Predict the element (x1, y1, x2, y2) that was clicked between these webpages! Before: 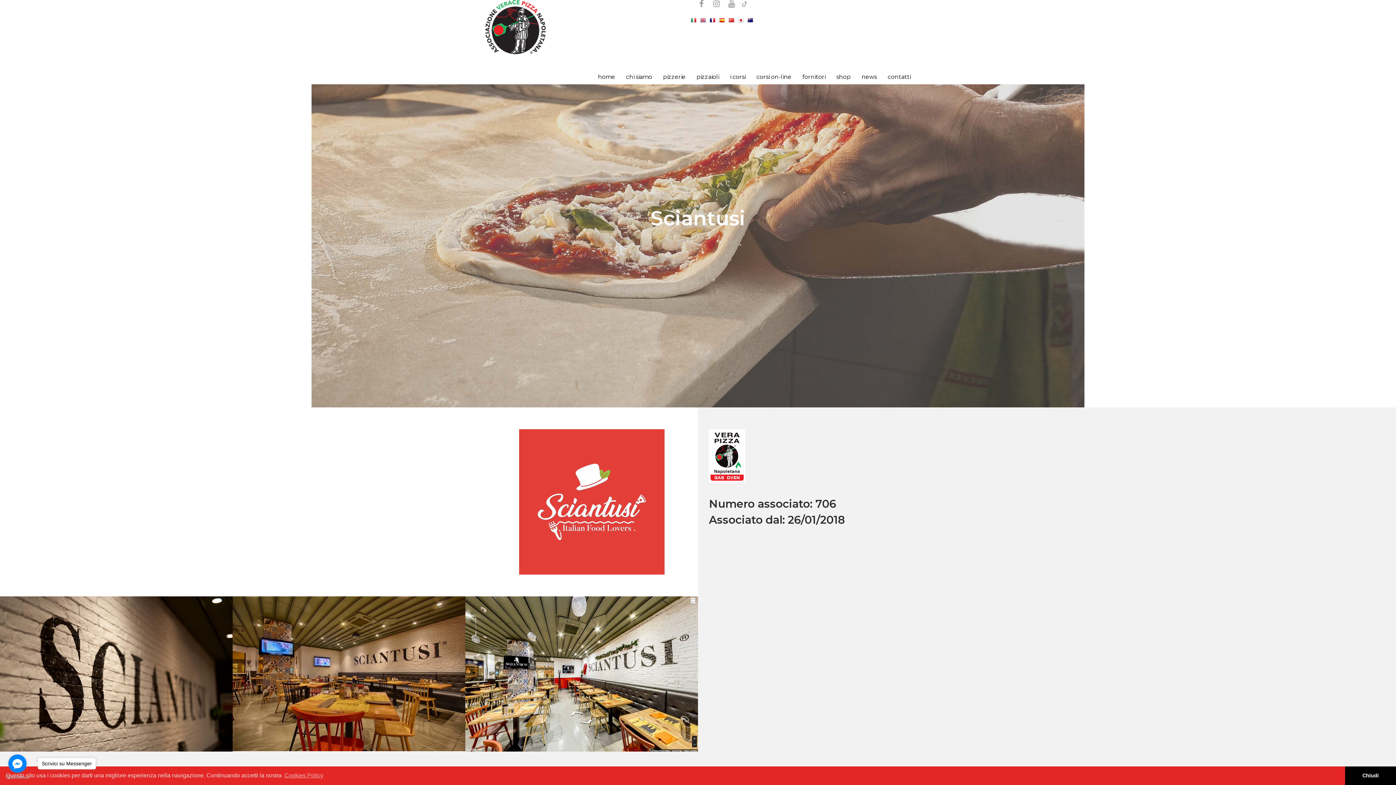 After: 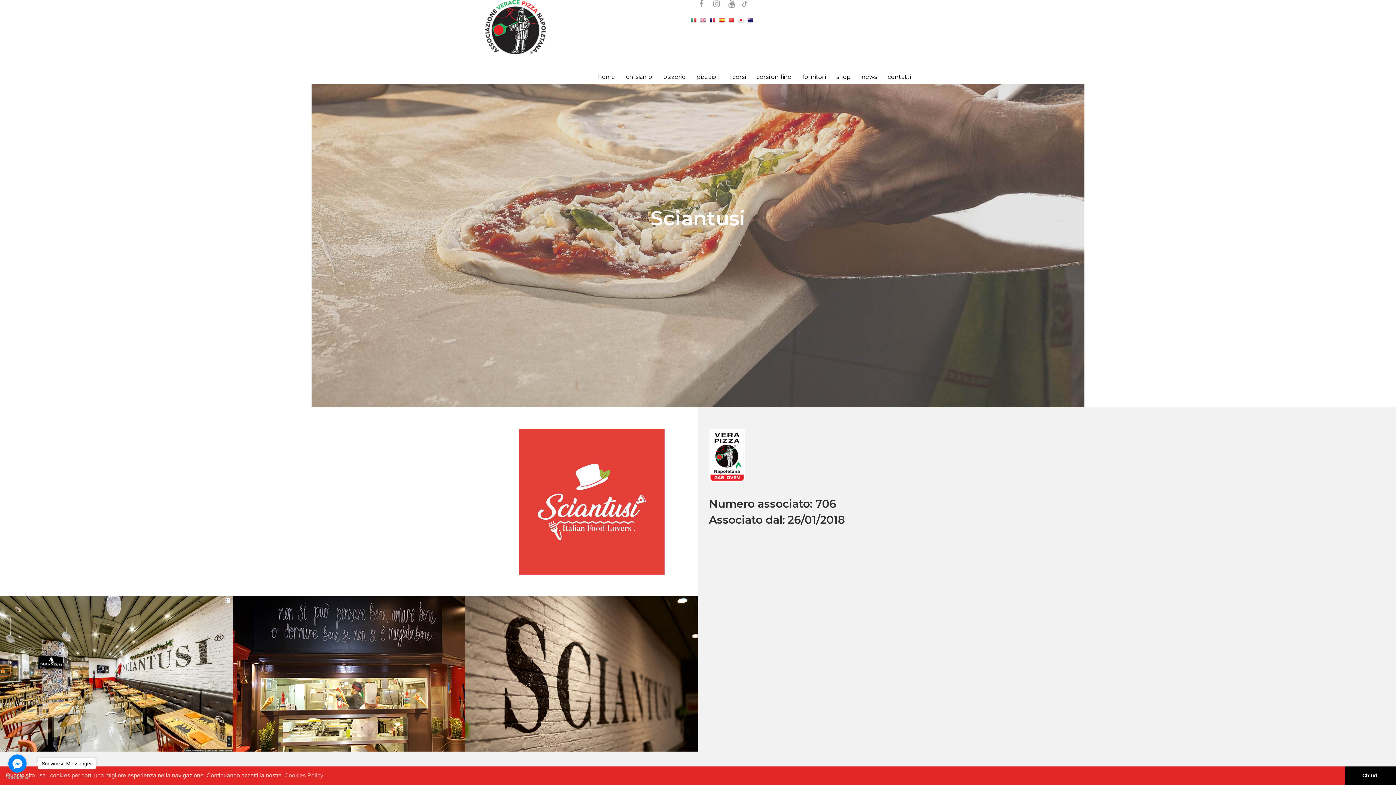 Action: bbox: (5, 775, 29, 780) label: Go to GetButton.io website